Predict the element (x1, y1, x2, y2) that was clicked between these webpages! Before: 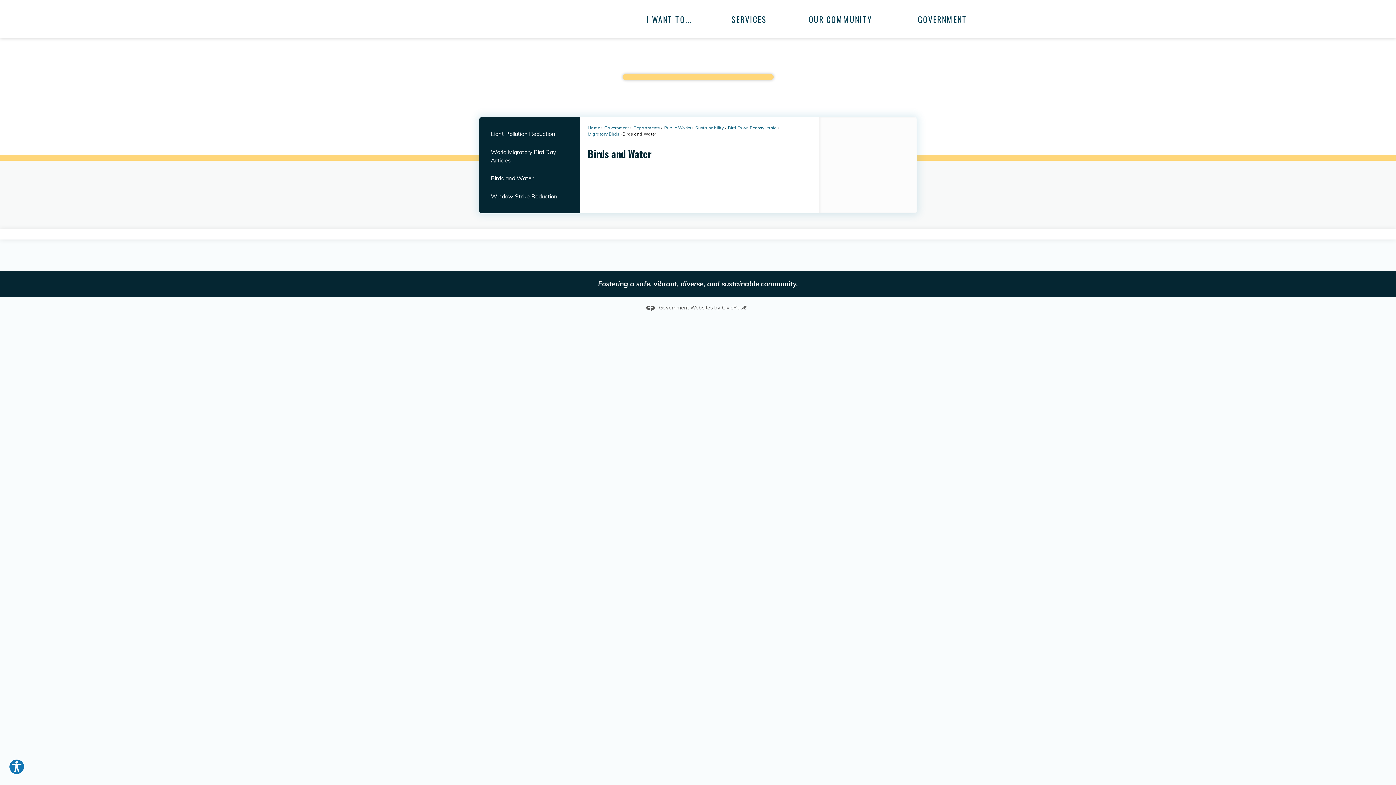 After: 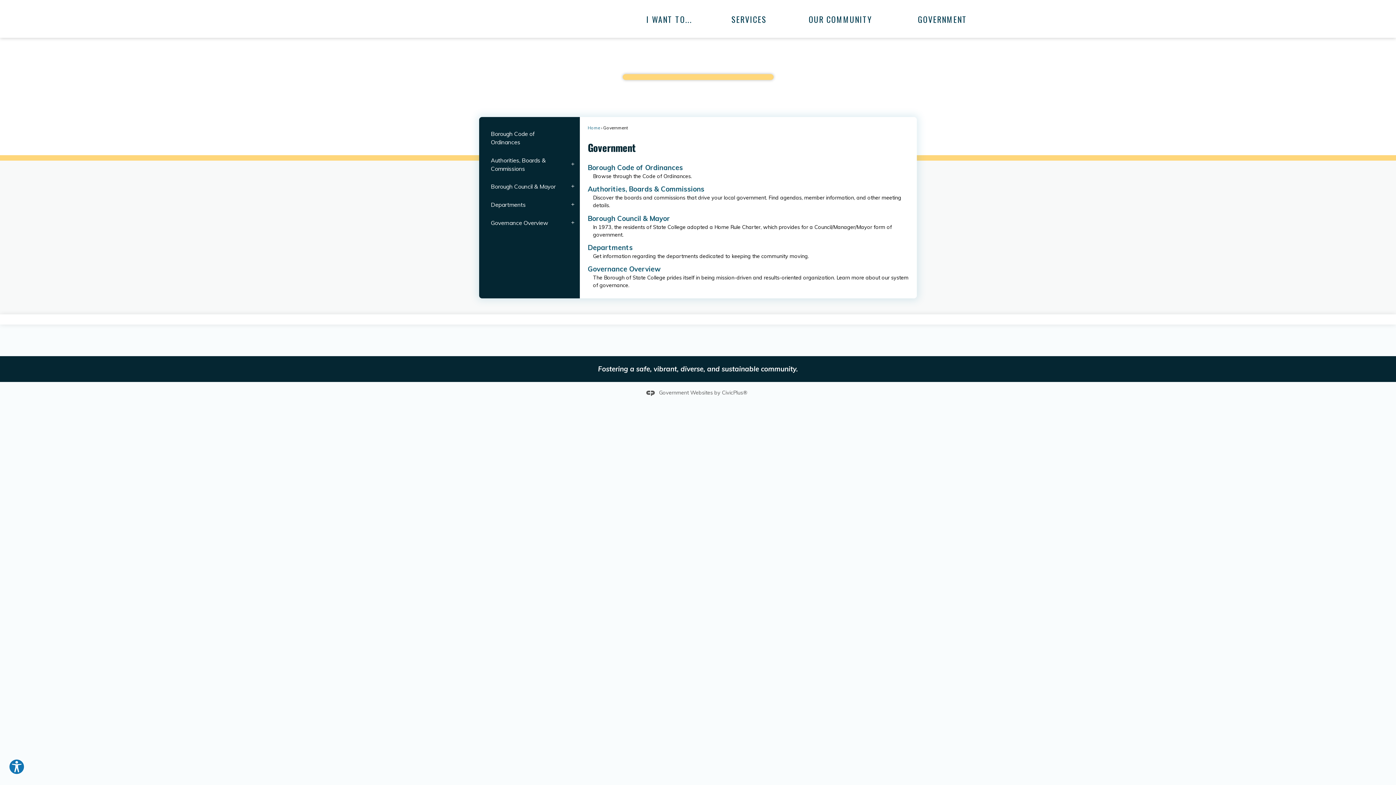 Action: label:  Government bbox: (603, 125, 629, 130)